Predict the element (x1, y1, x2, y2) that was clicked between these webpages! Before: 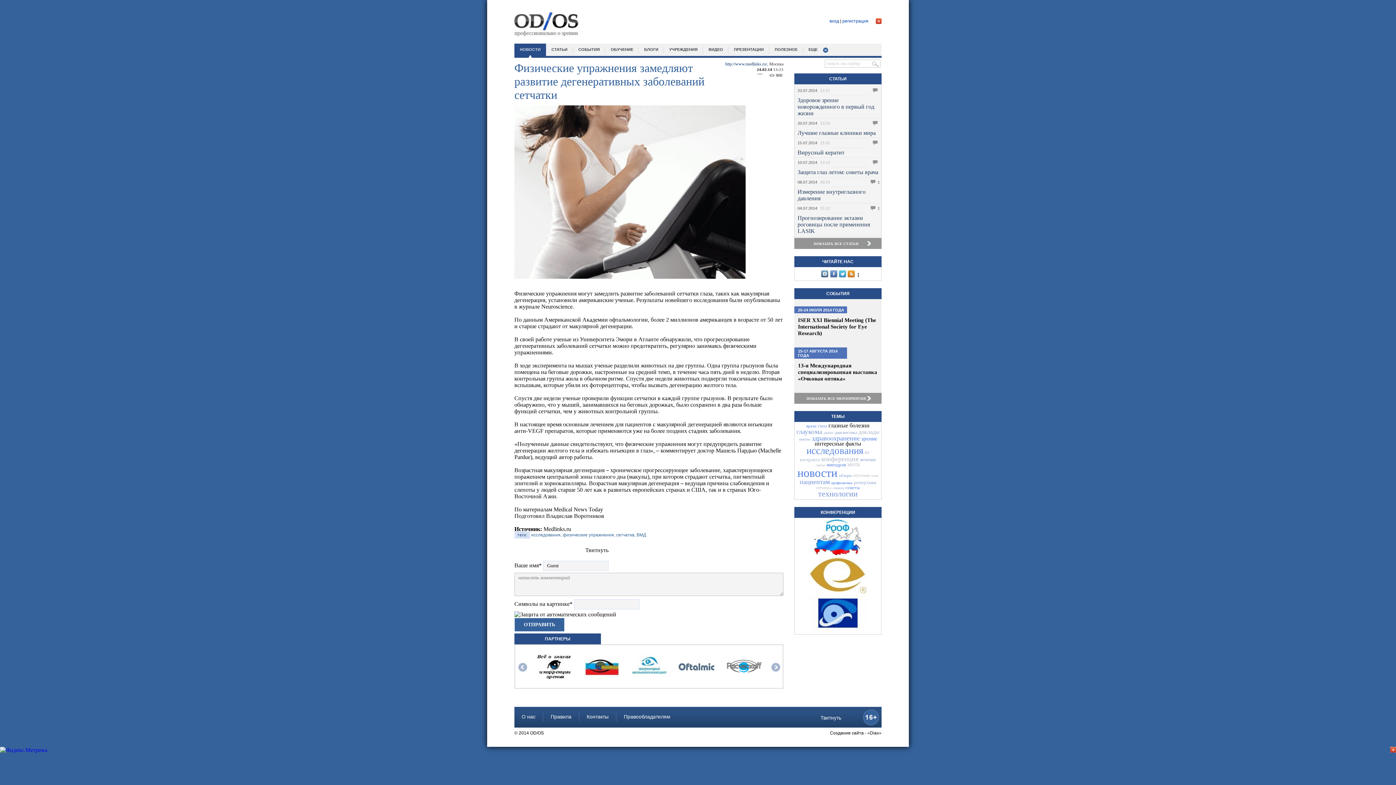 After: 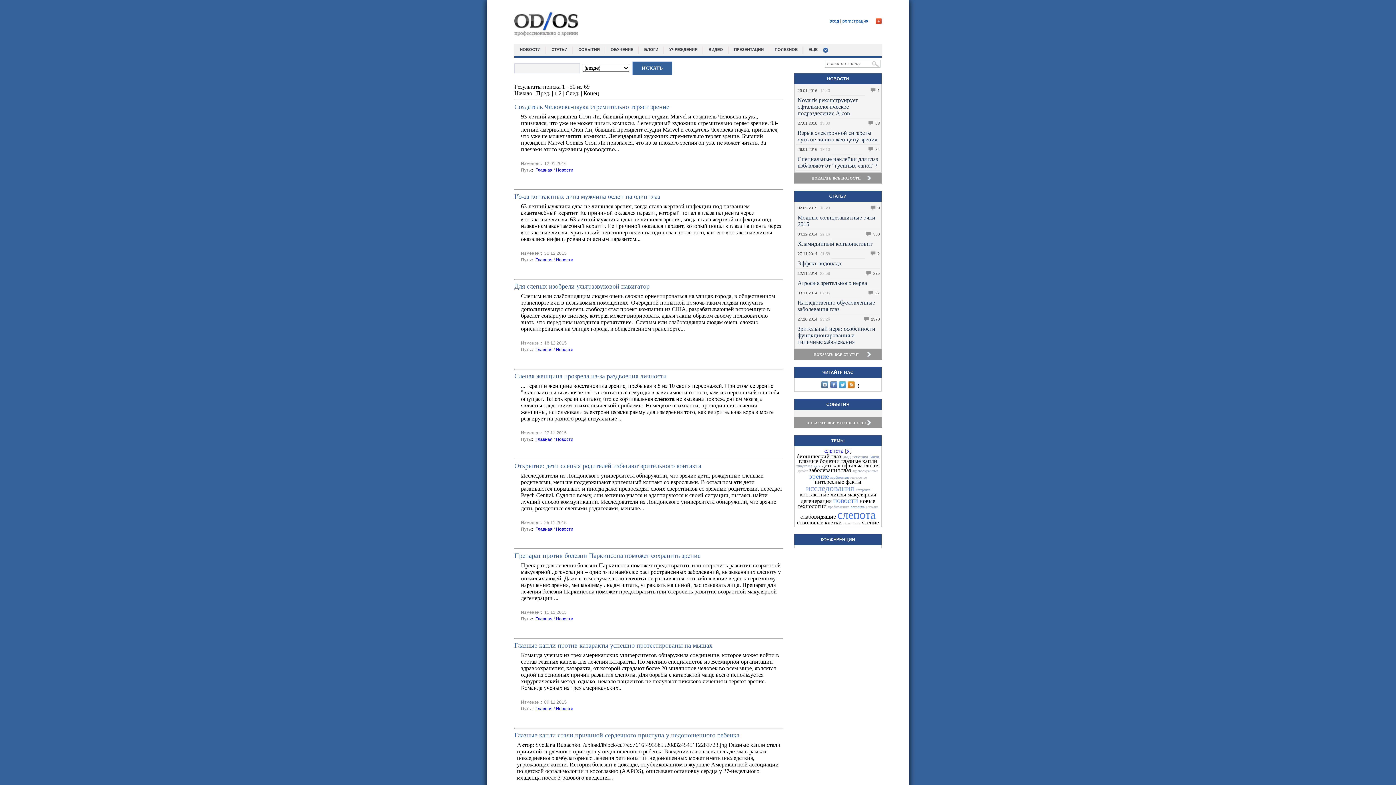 Action: bbox: (832, 486, 844, 490) label: слепота